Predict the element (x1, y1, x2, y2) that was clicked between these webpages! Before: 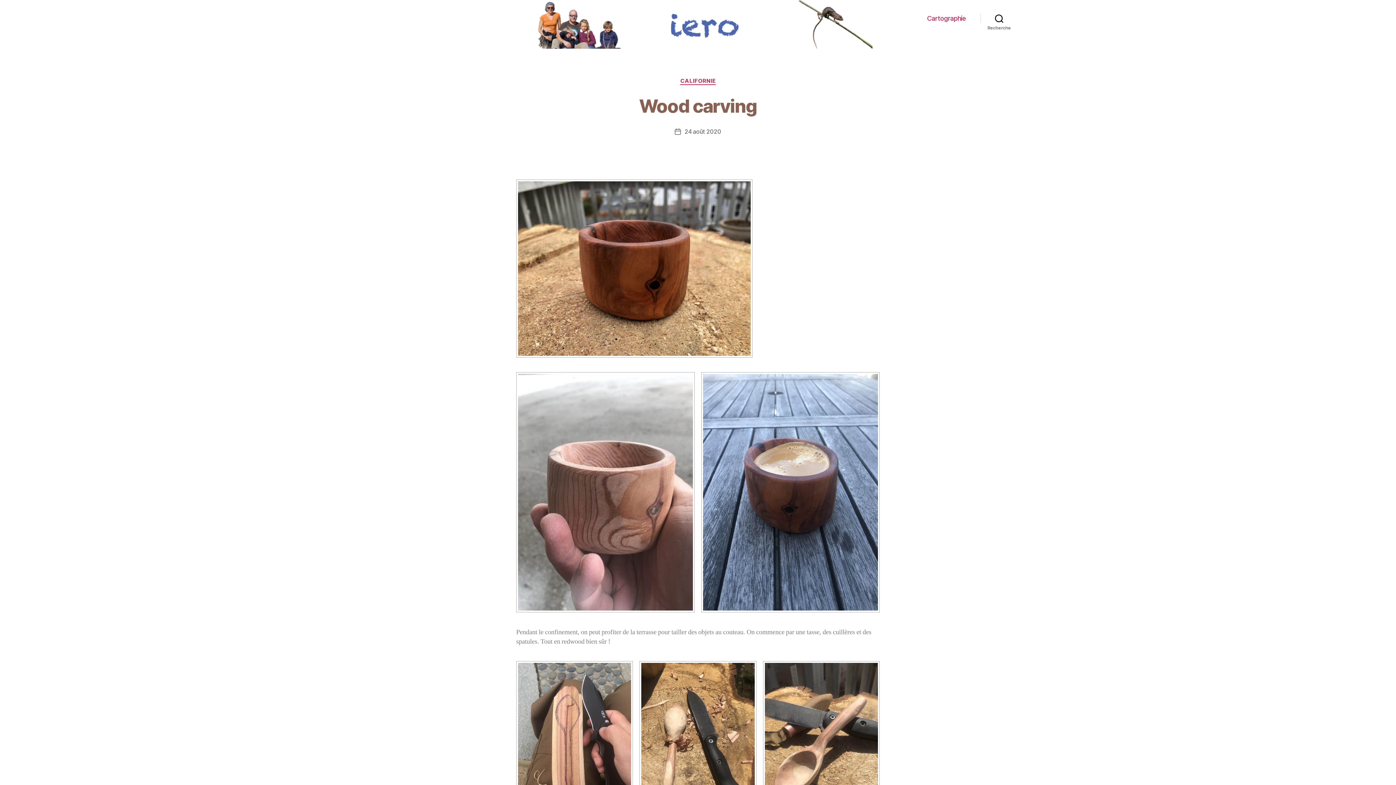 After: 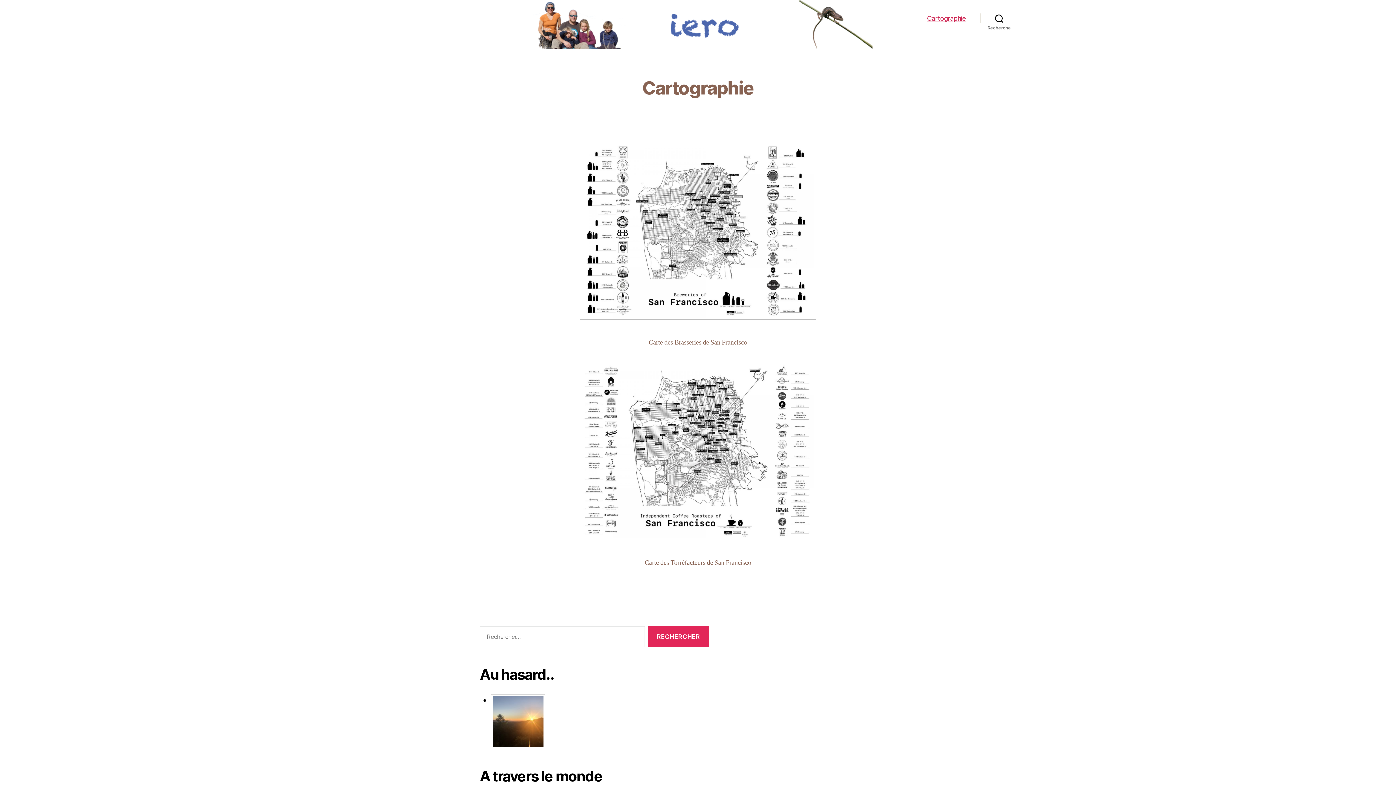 Action: bbox: (927, 14, 966, 22) label: Cartographie